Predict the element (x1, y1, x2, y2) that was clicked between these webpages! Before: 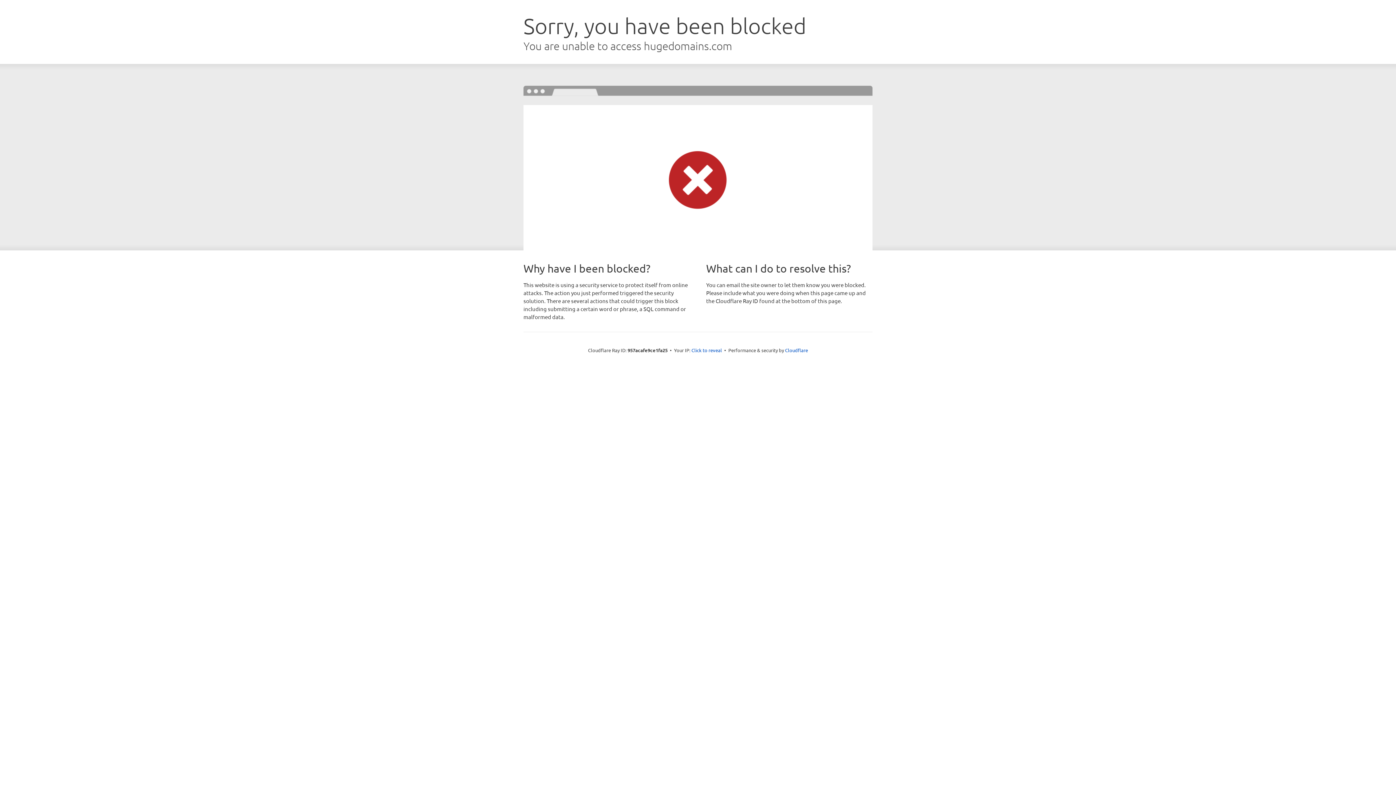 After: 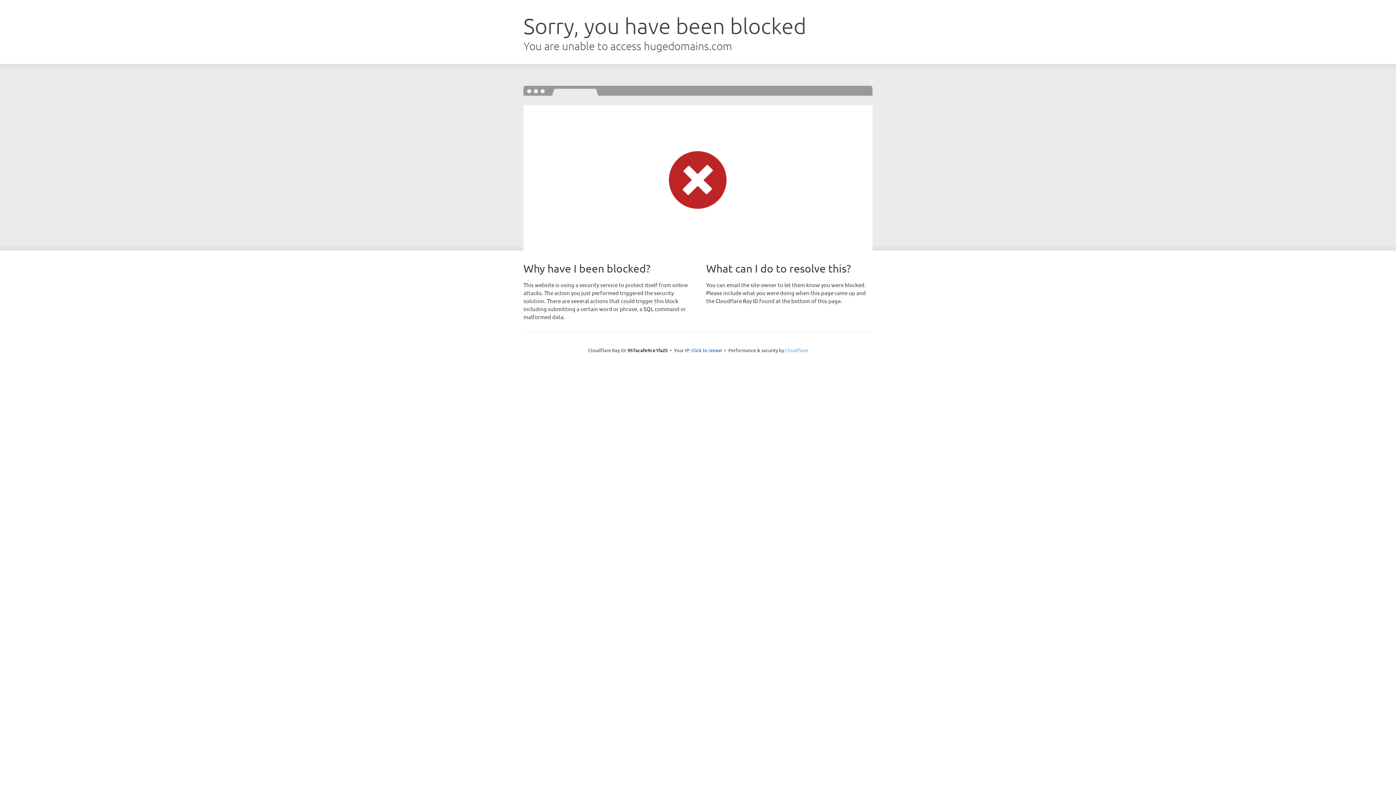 Action: label: Cloudflare bbox: (785, 347, 808, 353)